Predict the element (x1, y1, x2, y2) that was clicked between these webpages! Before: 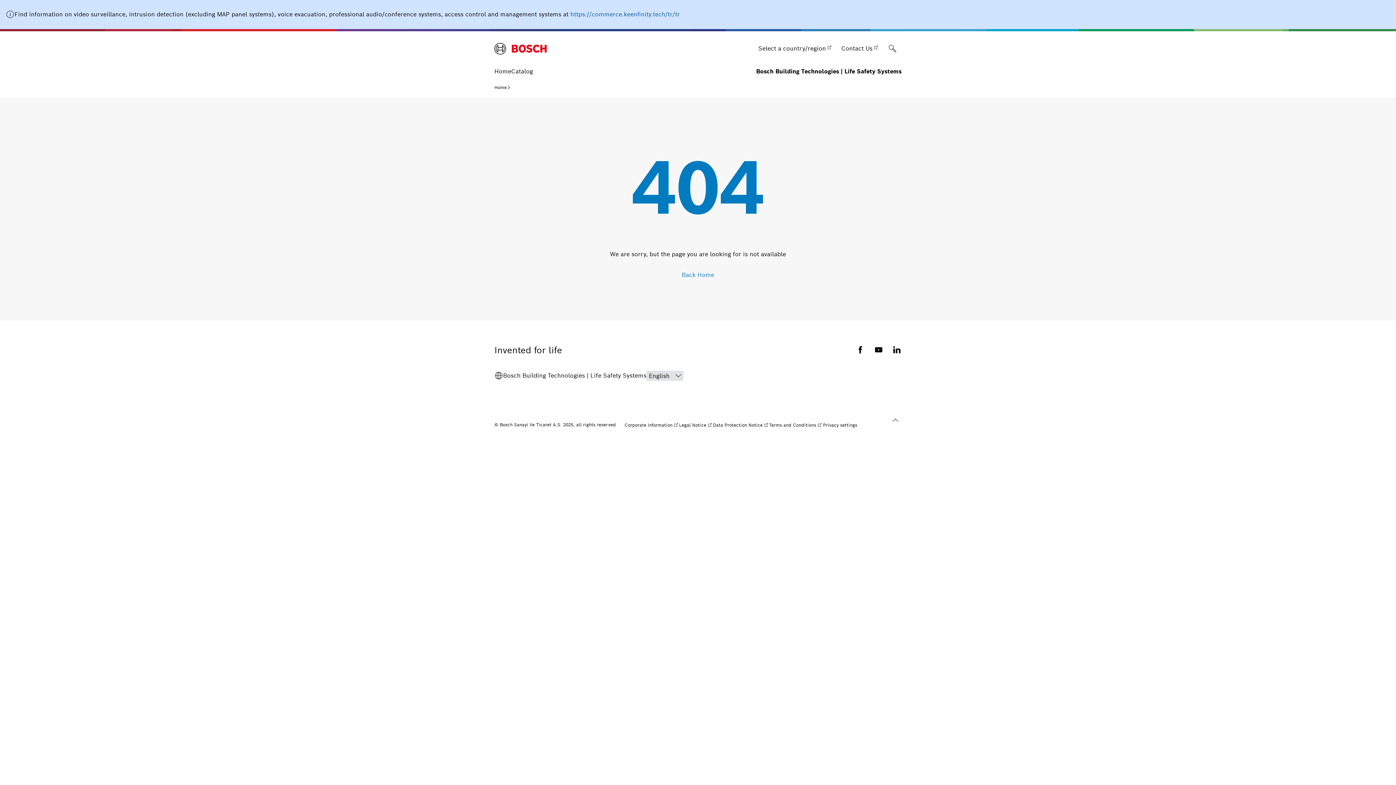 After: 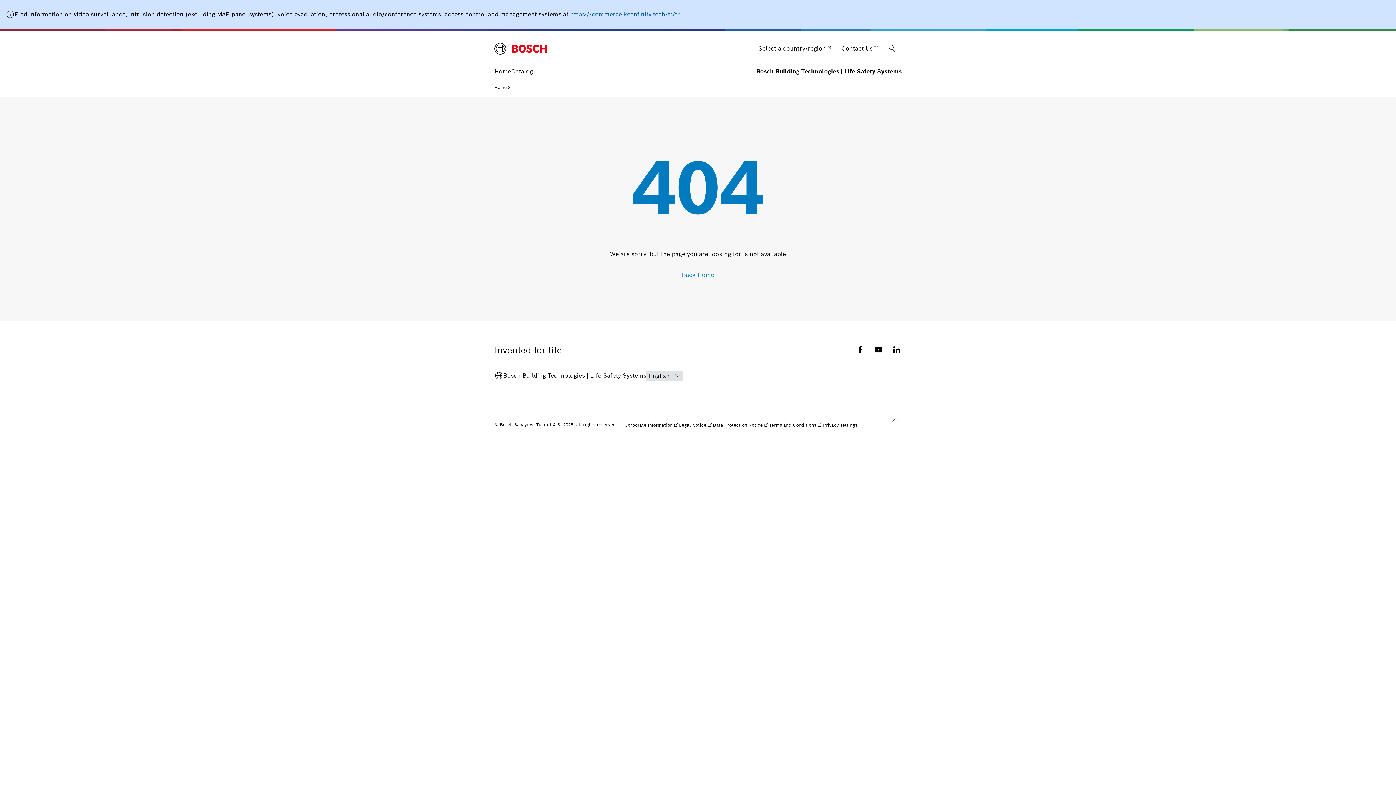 Action: bbox: (570, 10, 680, 18) label: https://commerce.keenfinity.tech/tr/tr